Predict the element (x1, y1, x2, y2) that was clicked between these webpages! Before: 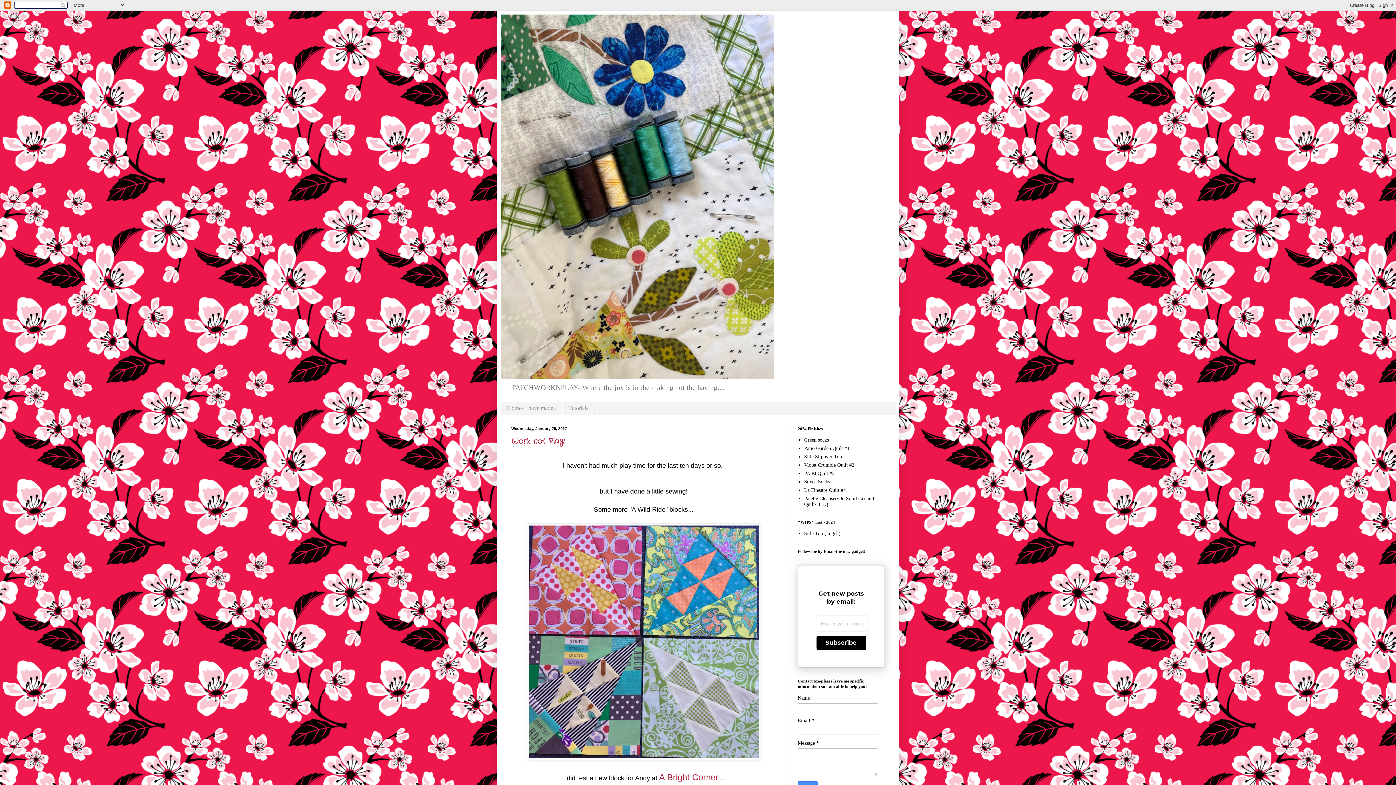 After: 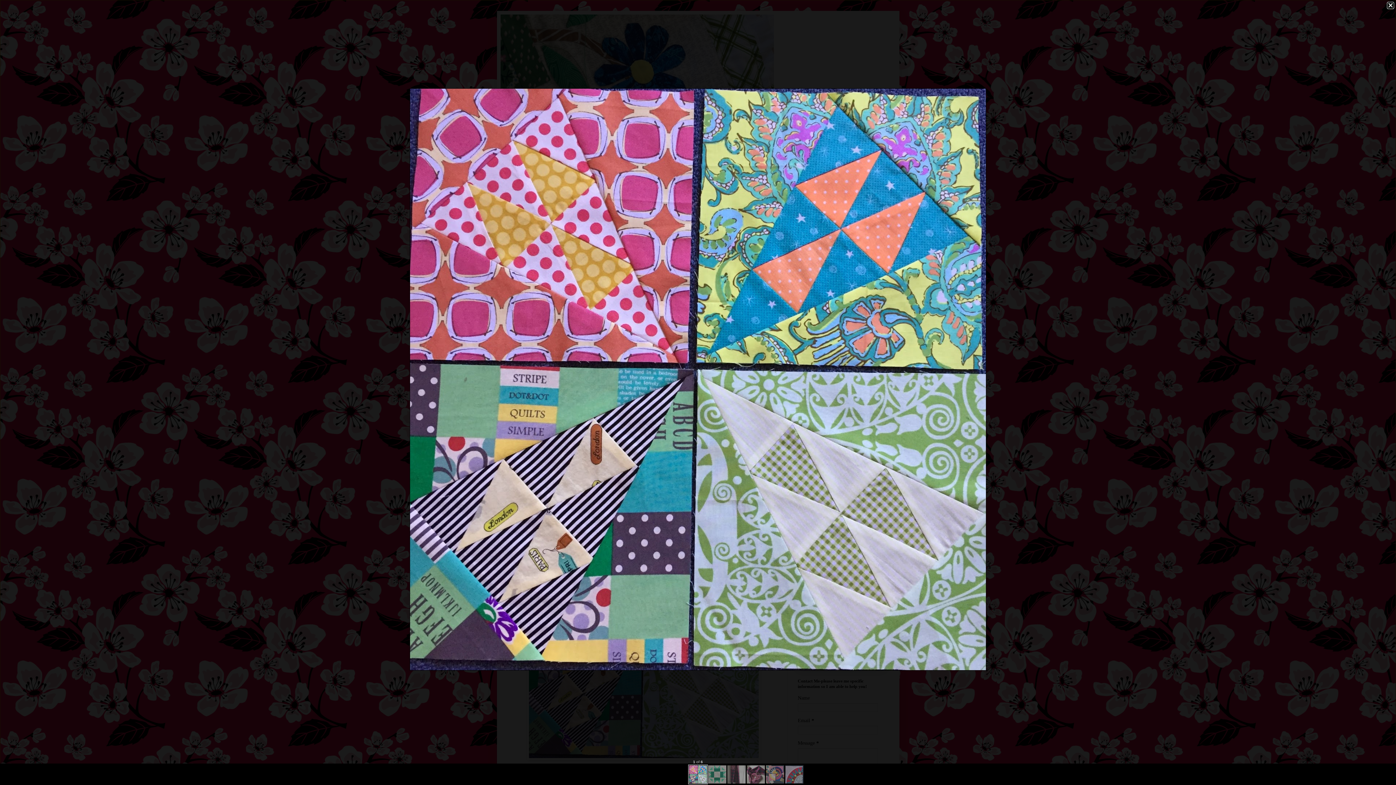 Action: bbox: (526, 755, 760, 761)